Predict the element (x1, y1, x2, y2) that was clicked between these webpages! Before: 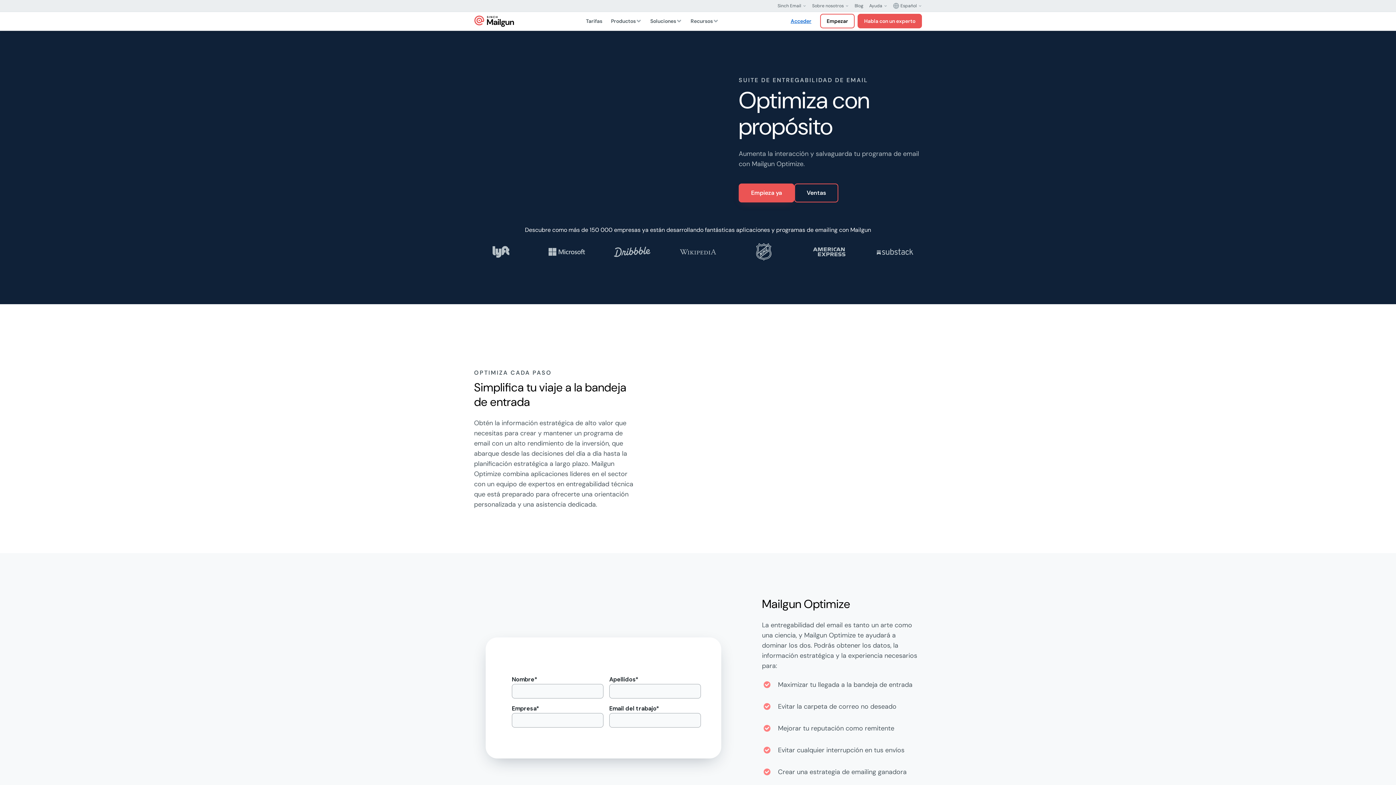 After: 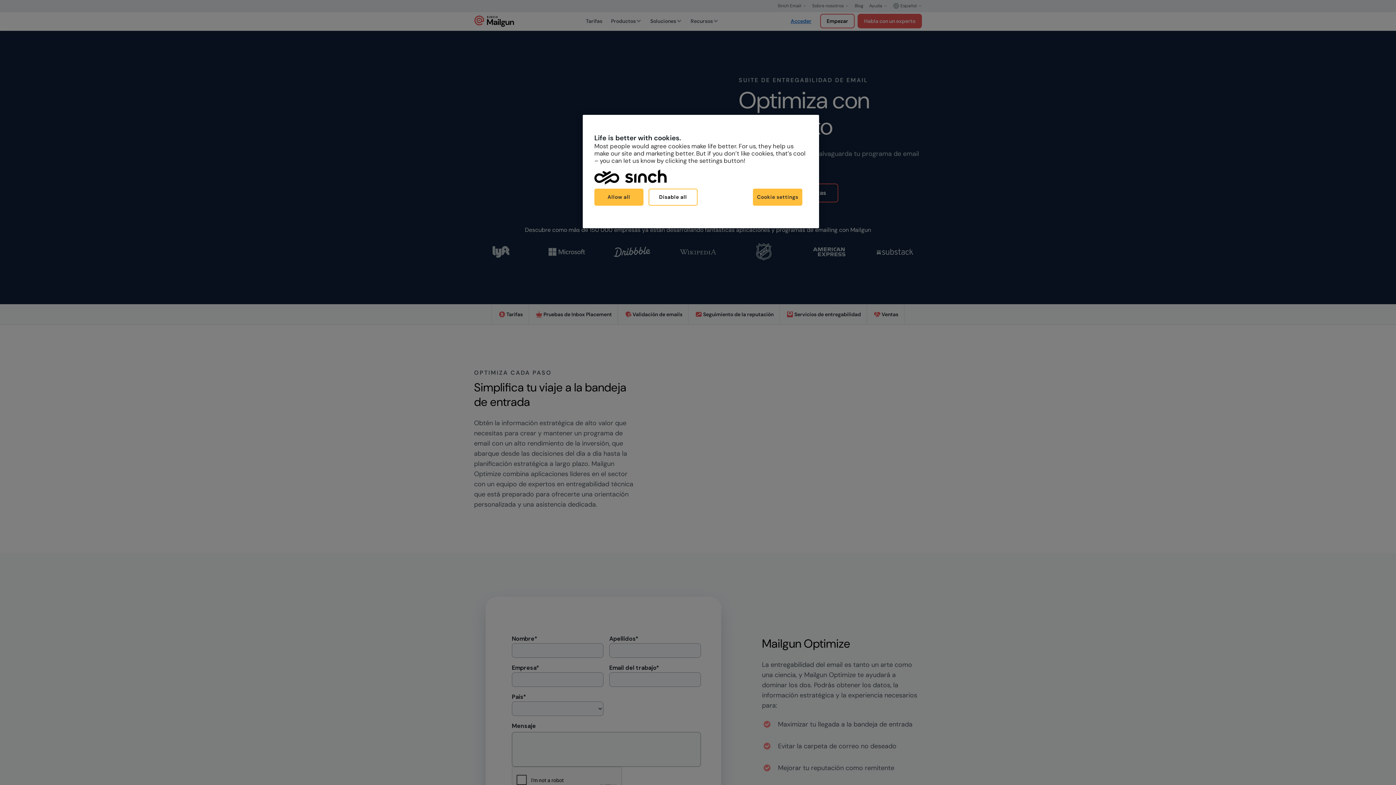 Action: label: Sinch Email bbox: (774, 0, 809, 11)